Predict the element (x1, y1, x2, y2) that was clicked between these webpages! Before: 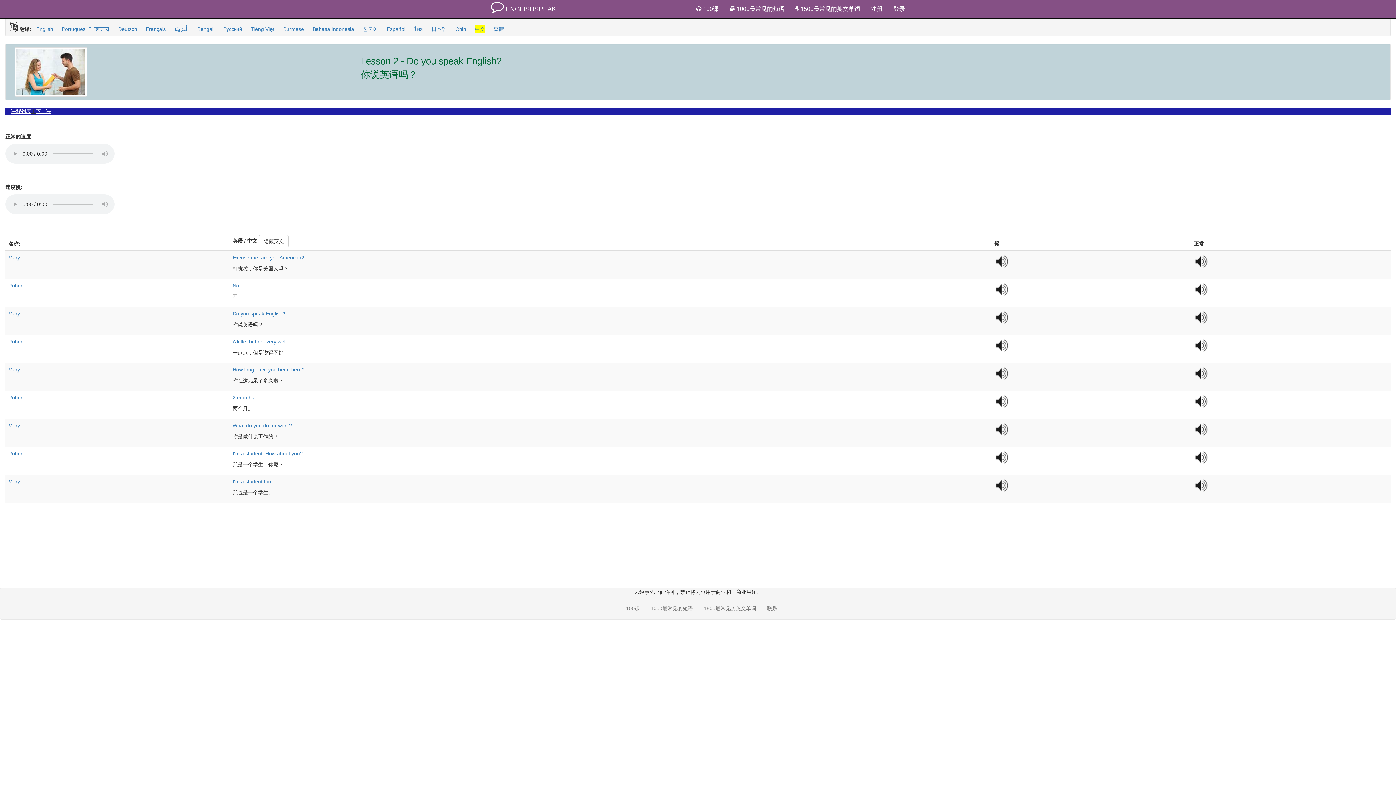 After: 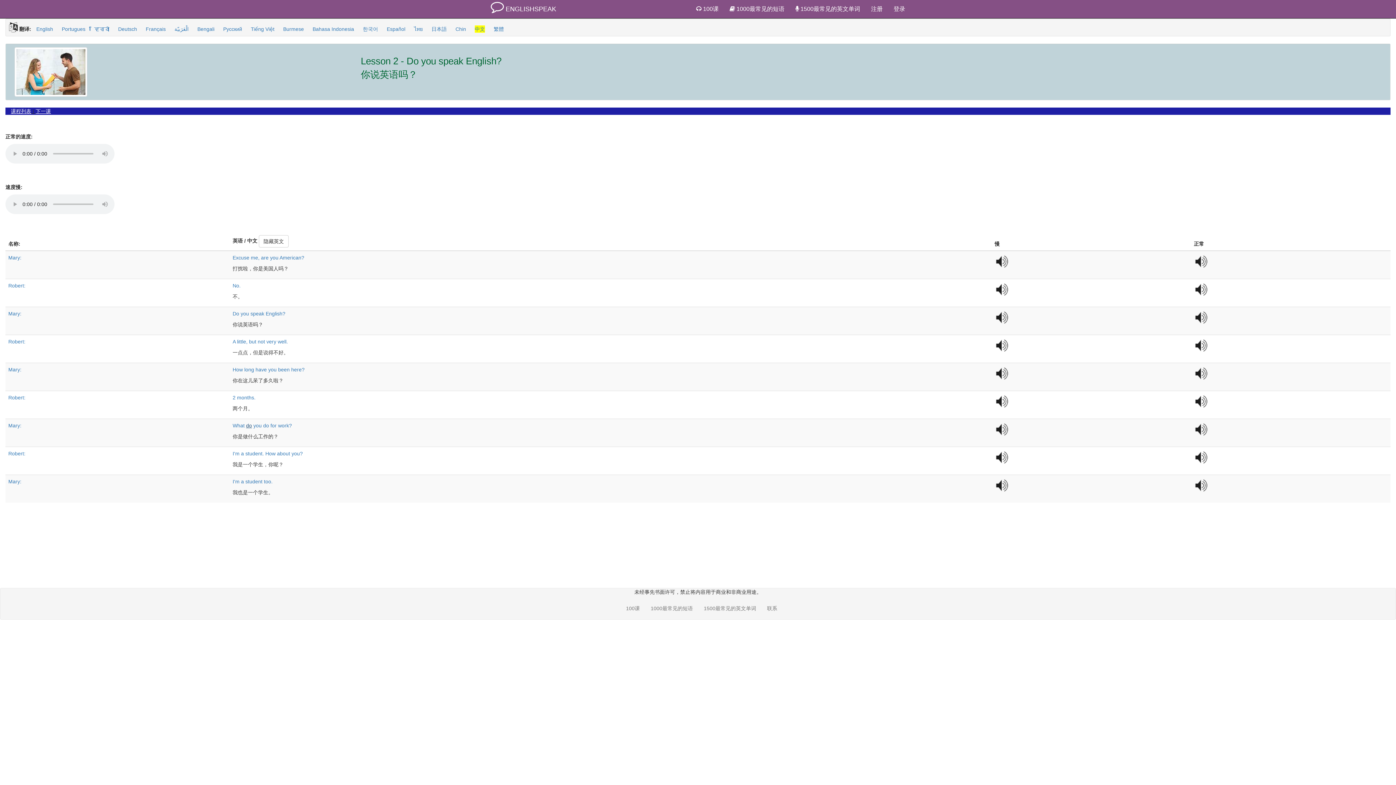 Action: bbox: (246, 423, 252, 428) label: do